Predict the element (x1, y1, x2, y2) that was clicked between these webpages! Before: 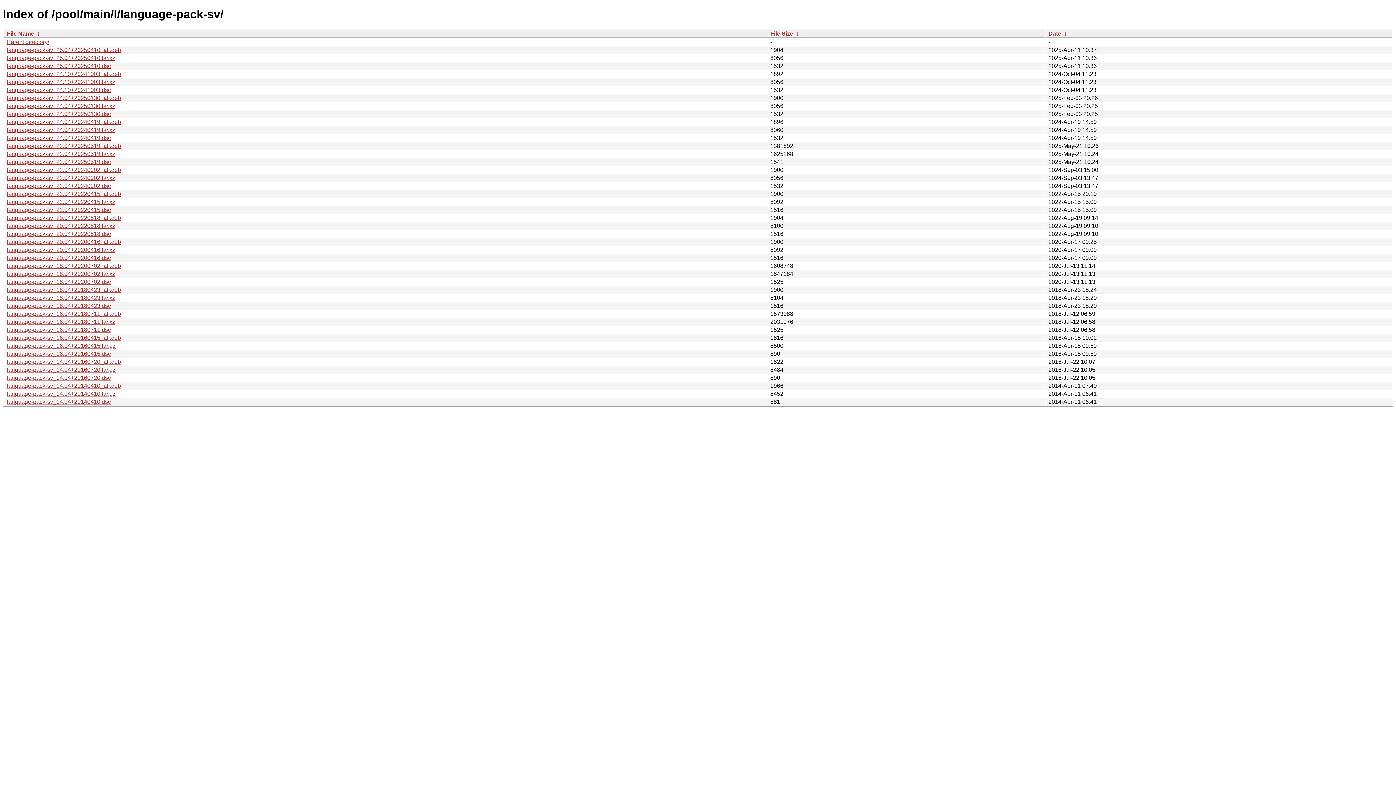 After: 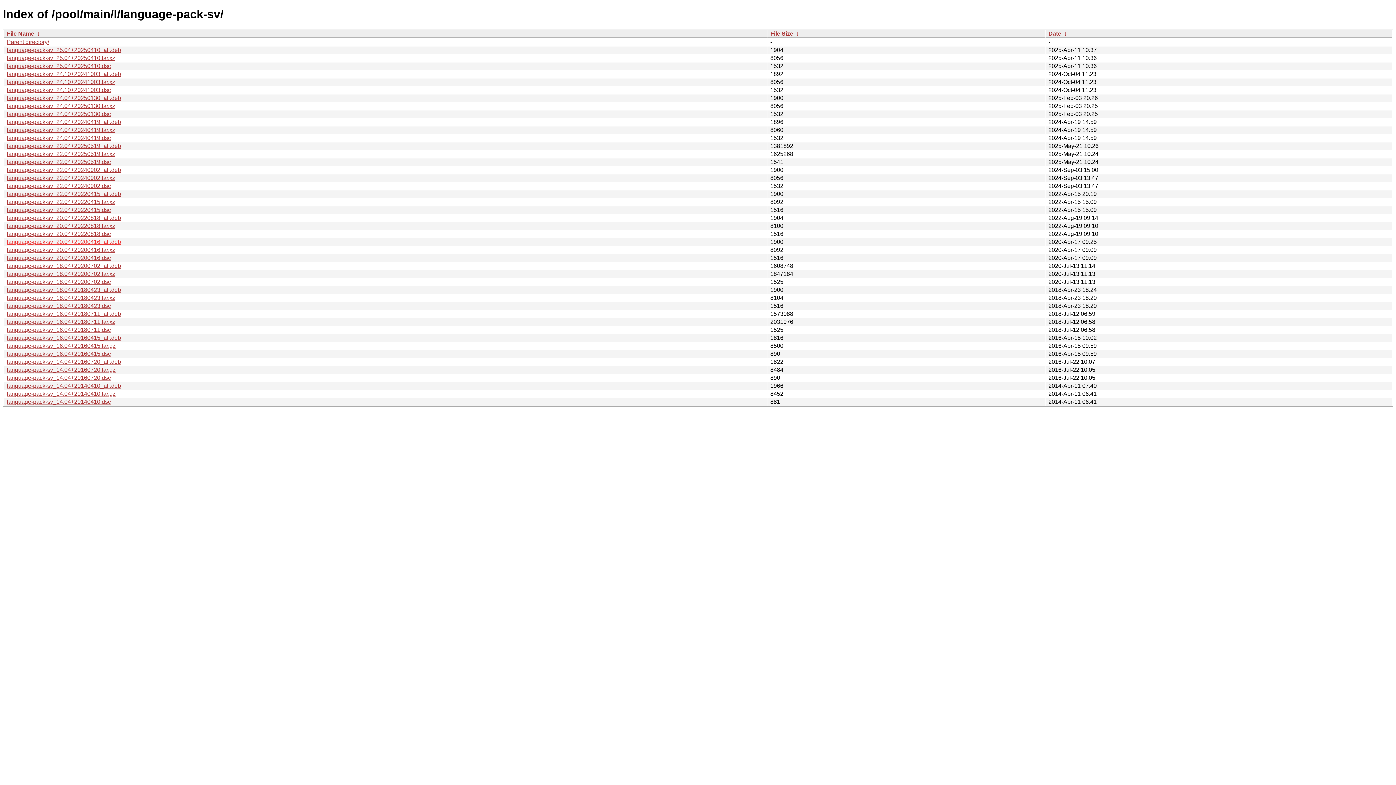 Action: bbox: (6, 238, 121, 245) label: language-pack-sv_20.04+20200416_all.deb